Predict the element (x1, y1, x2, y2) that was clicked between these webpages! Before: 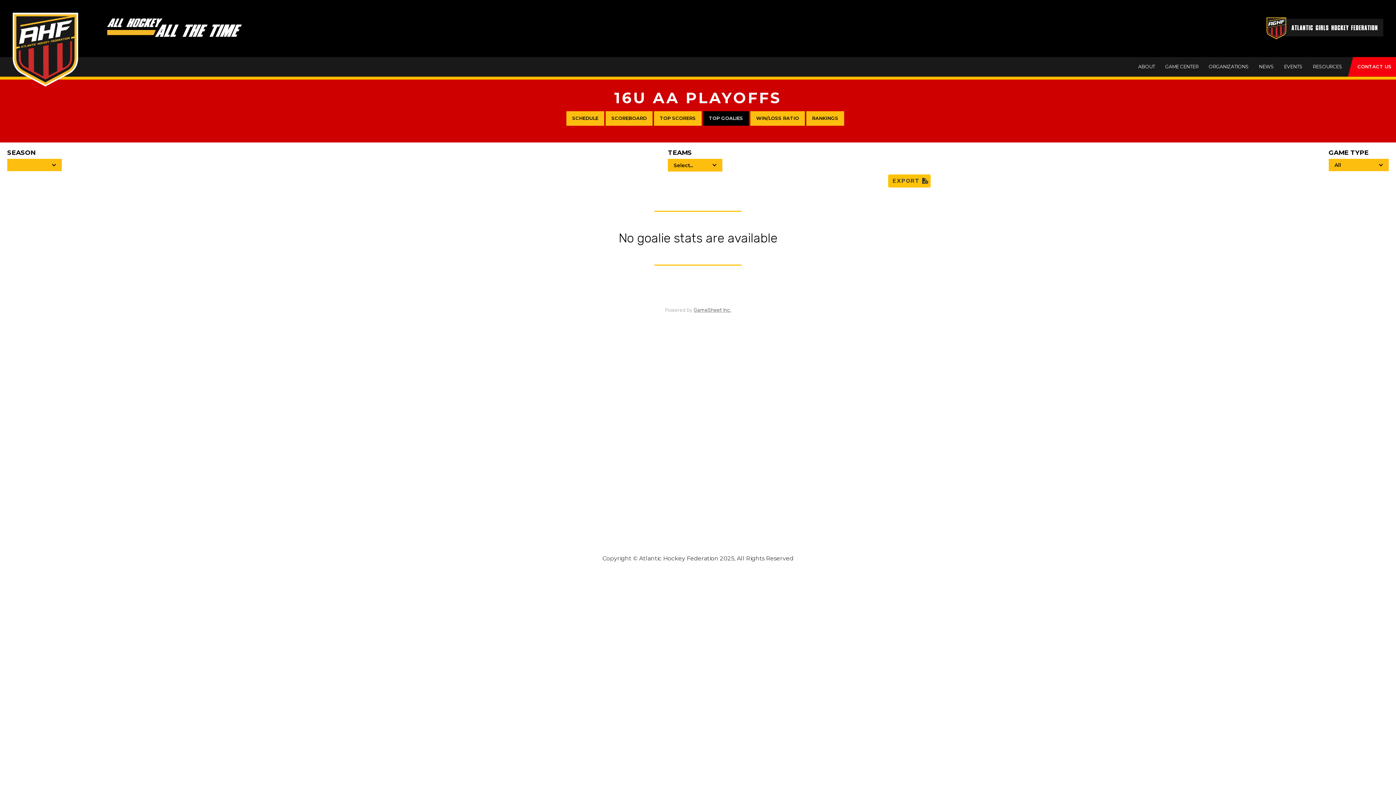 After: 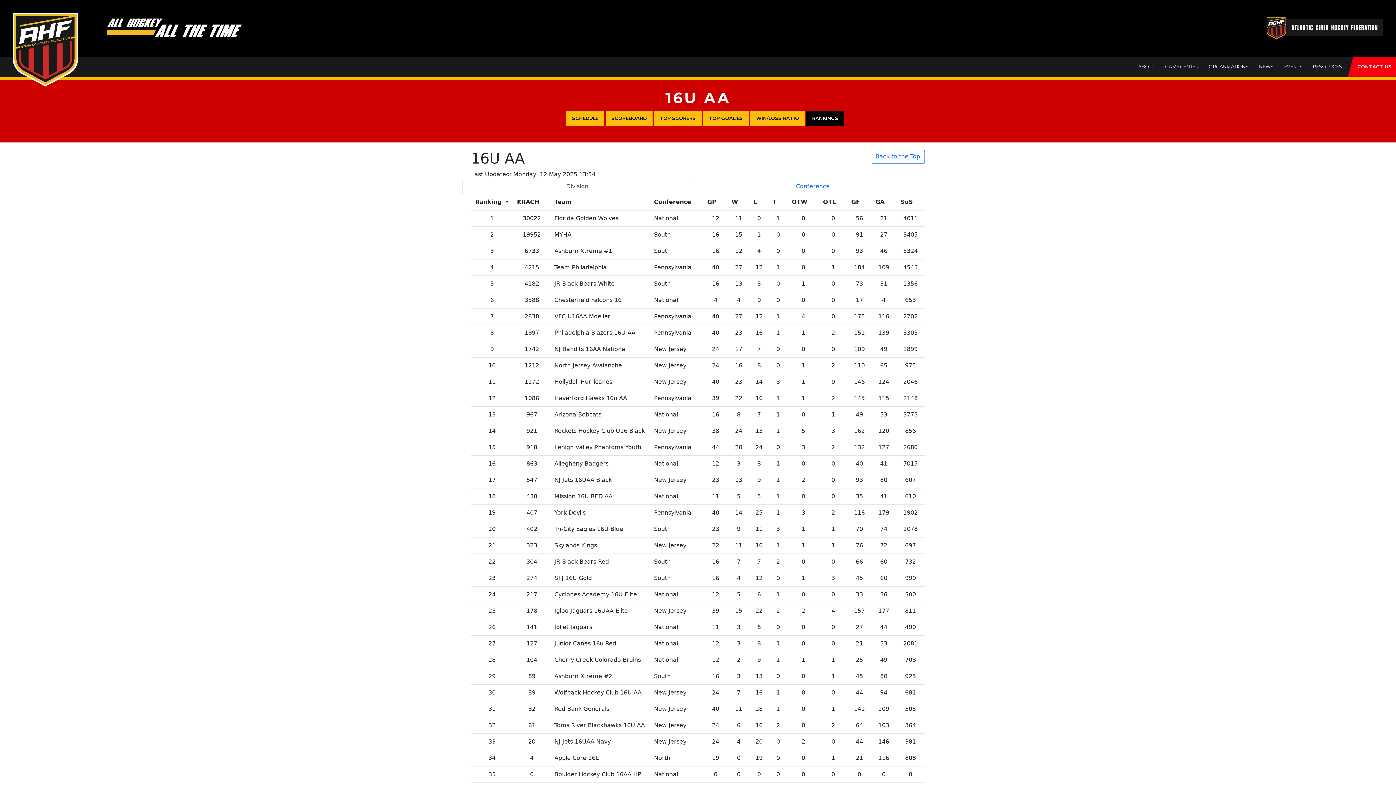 Action: bbox: (806, 111, 844, 125) label: RANKINGS